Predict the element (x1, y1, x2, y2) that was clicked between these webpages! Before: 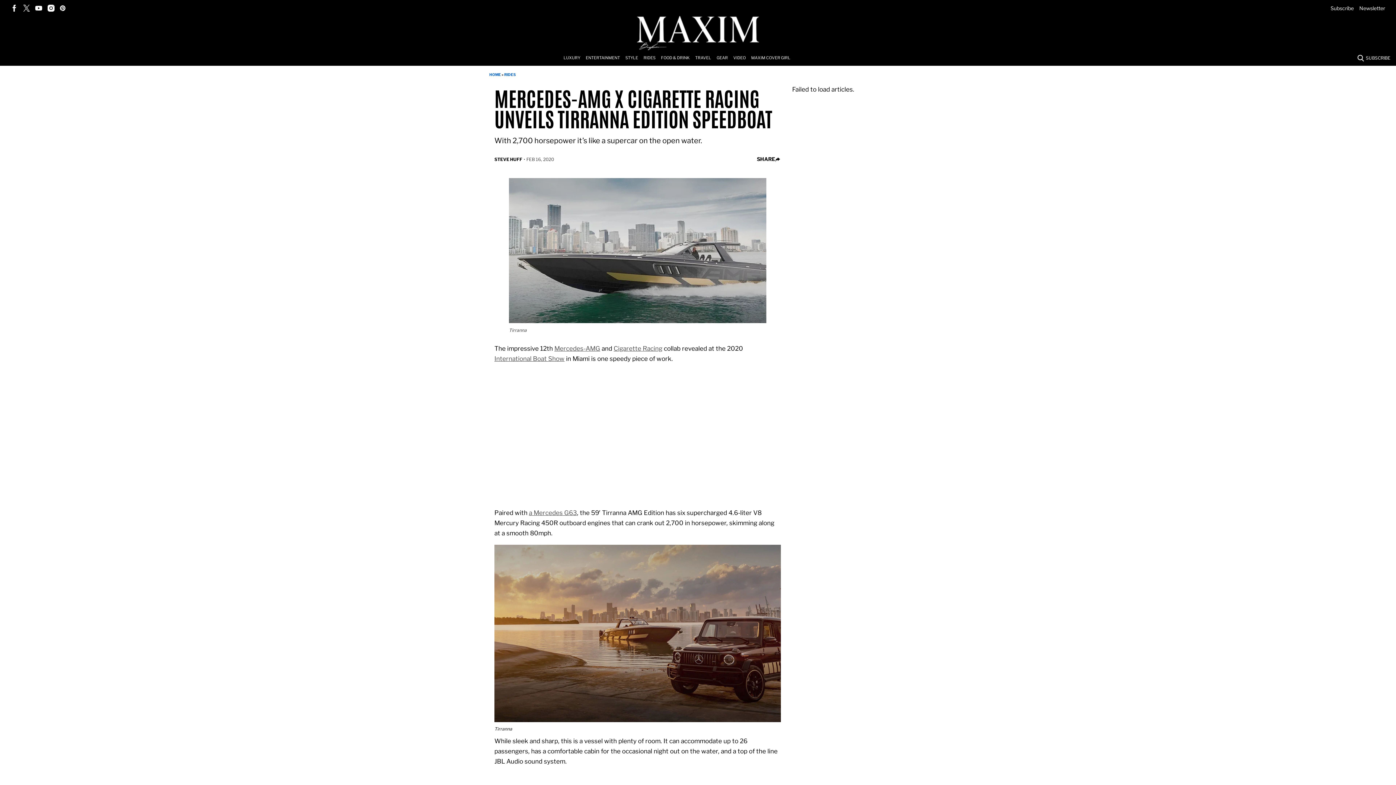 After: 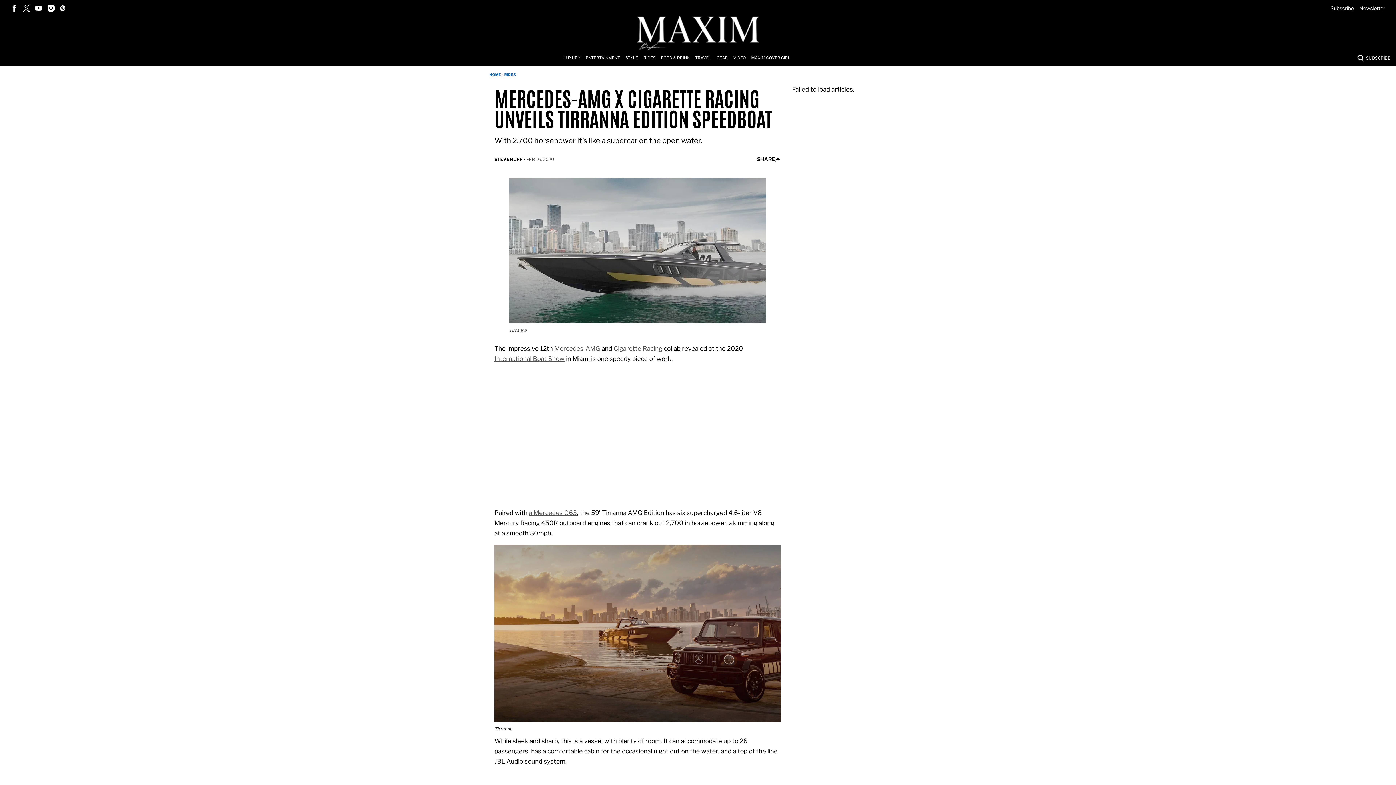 Action: bbox: (35, 4, 42, 11)